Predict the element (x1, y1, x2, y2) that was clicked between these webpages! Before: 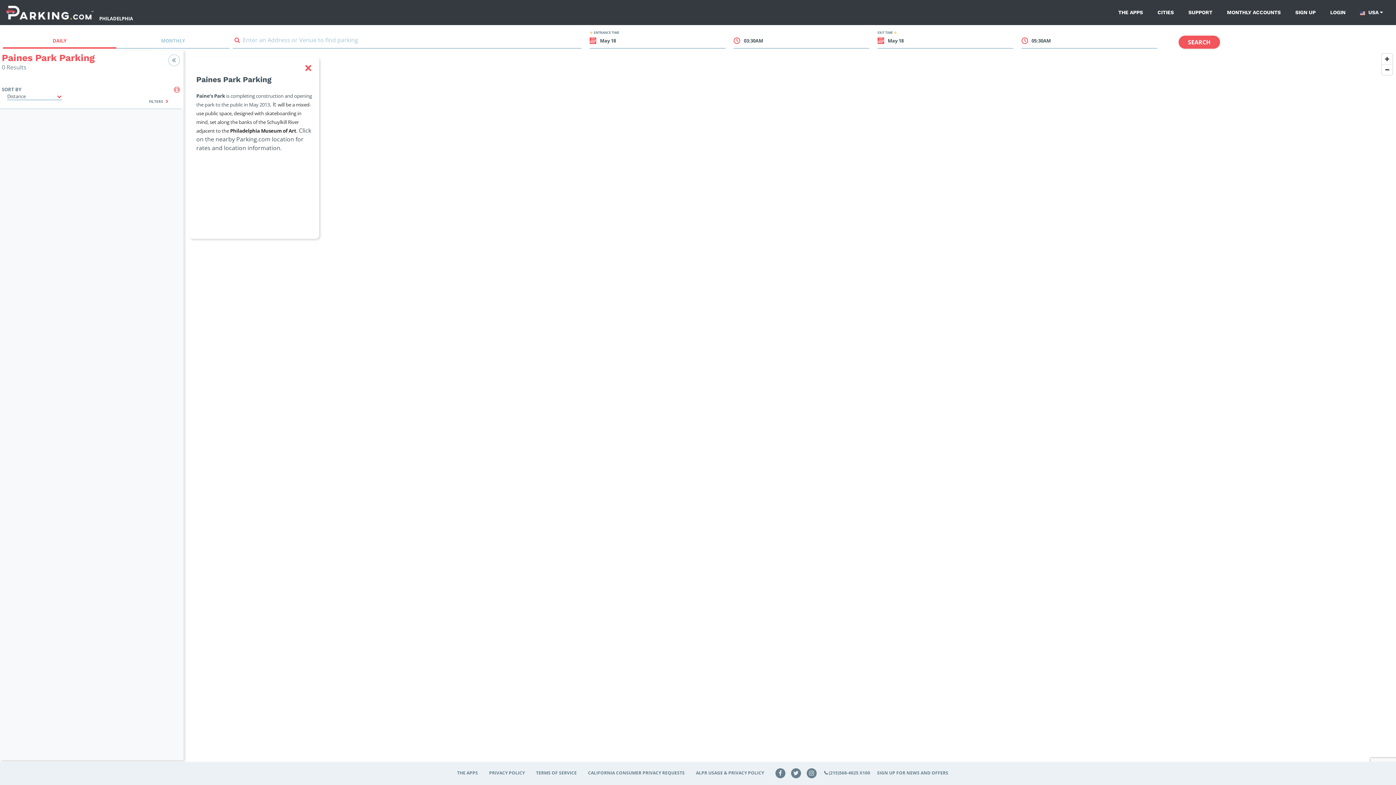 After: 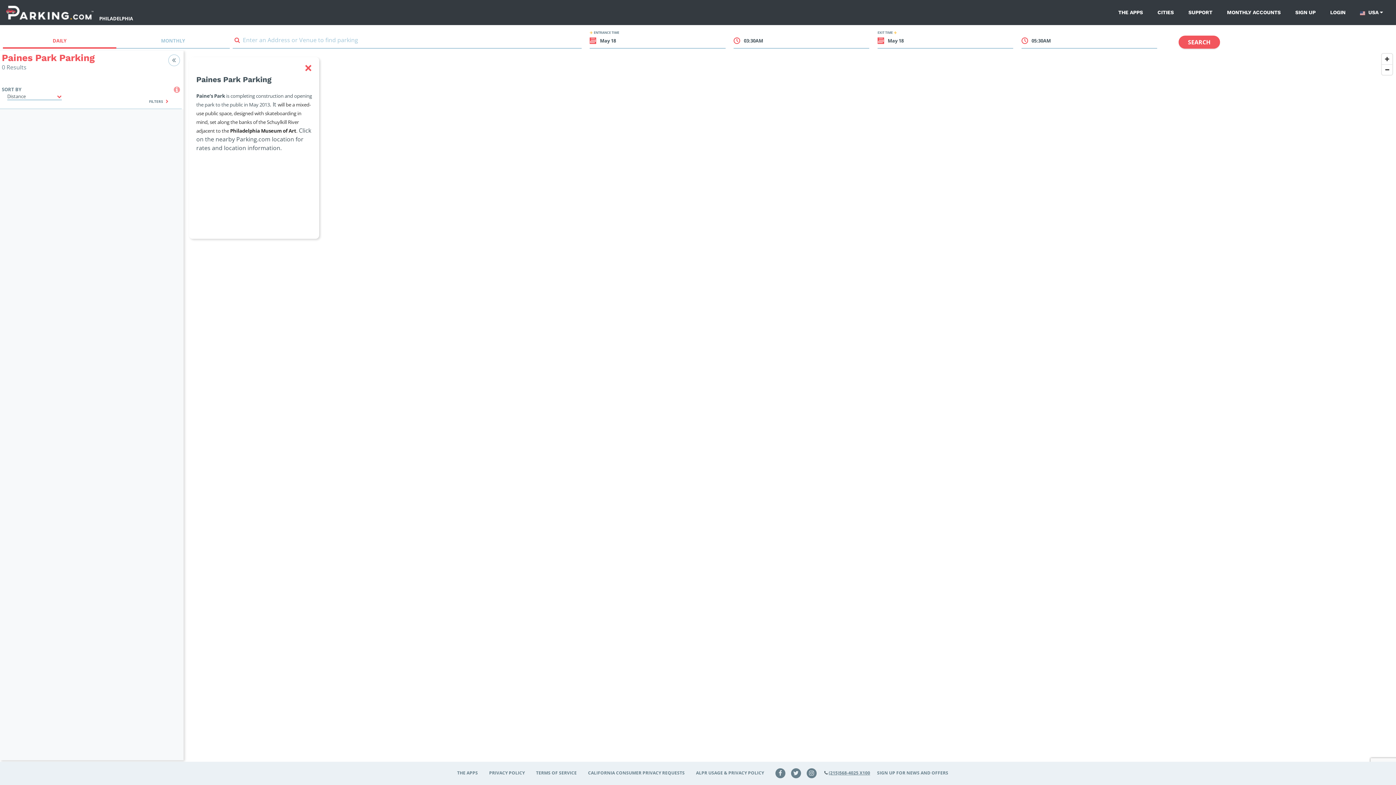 Action: bbox: (828, 770, 870, 776) label: (215)568-4025 X100